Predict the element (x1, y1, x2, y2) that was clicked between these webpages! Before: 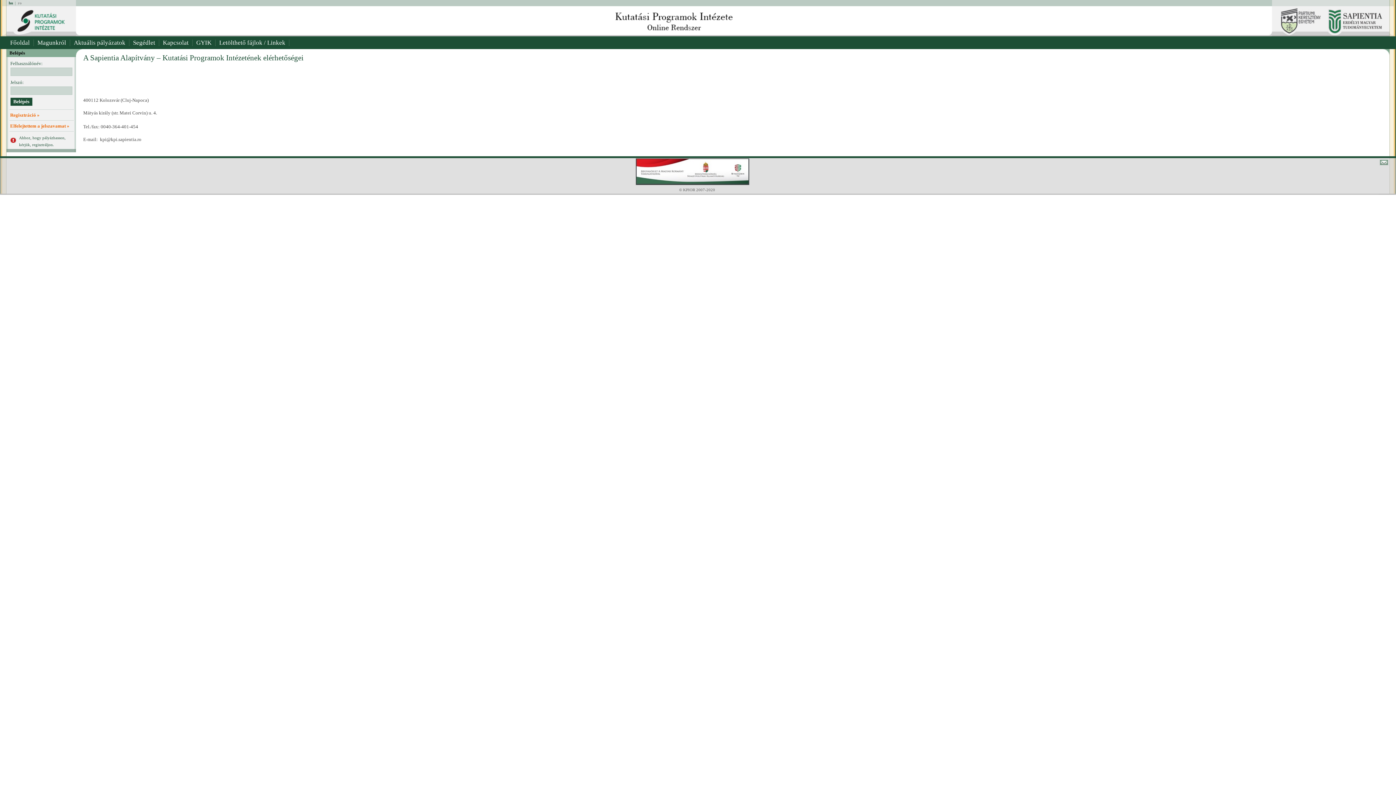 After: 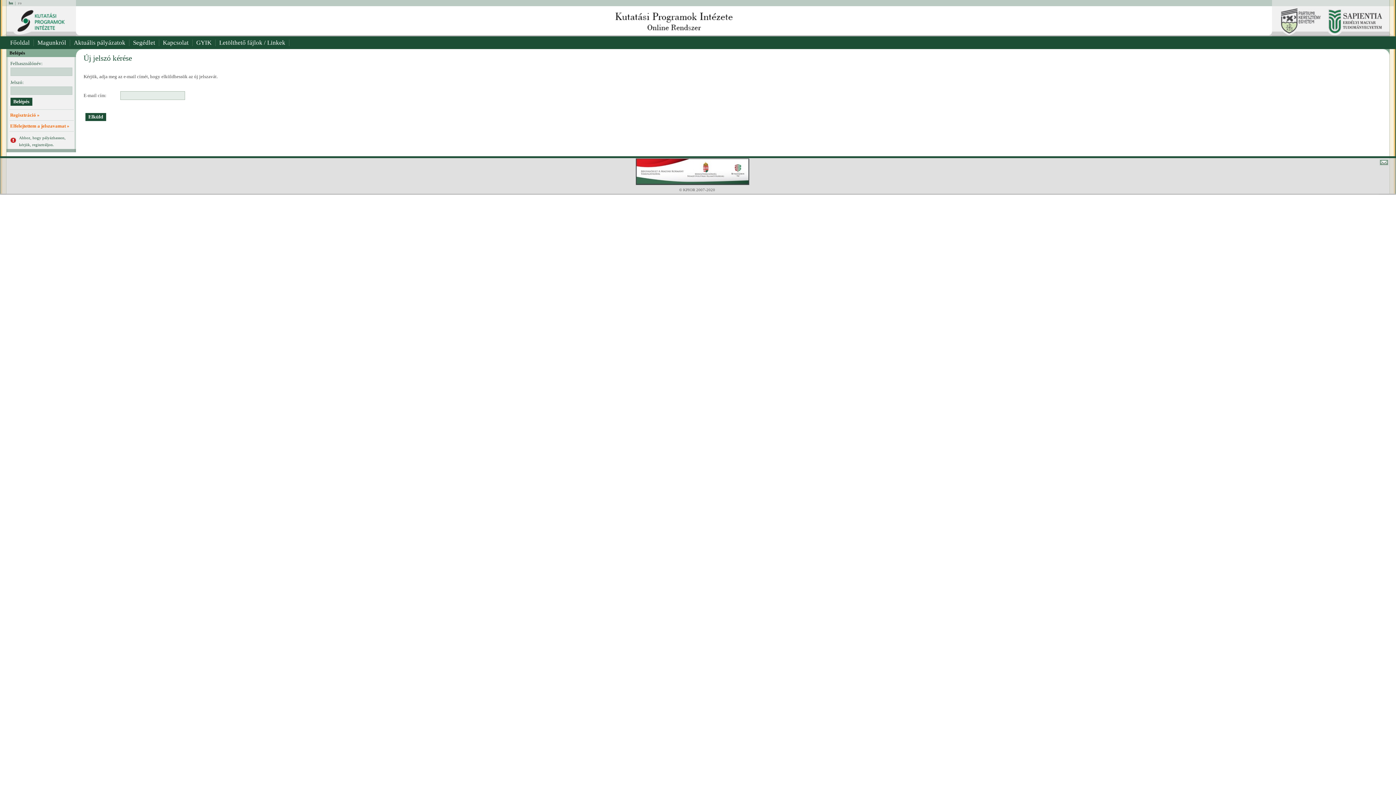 Action: label: Elfelejtettem a jelszavamat » bbox: (6, 120, 76, 131)